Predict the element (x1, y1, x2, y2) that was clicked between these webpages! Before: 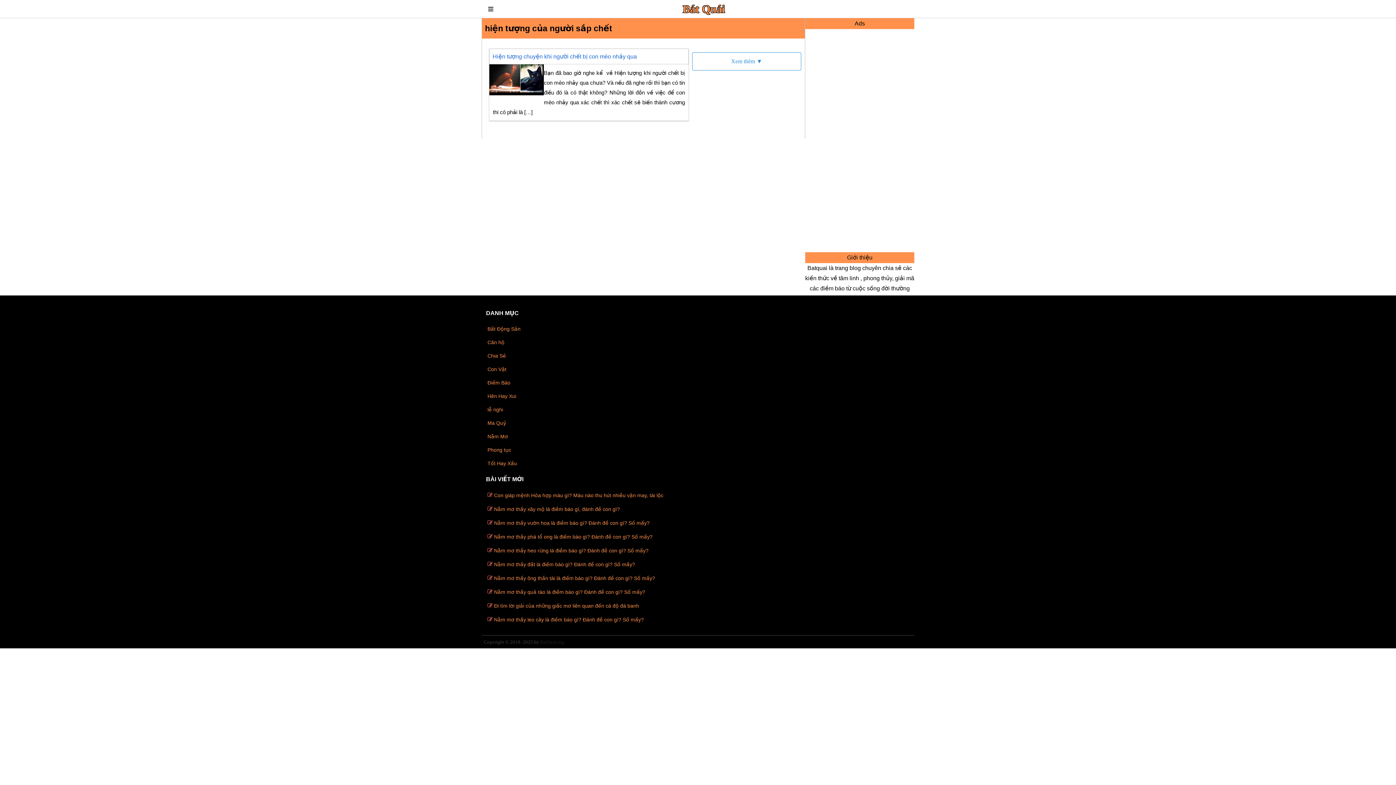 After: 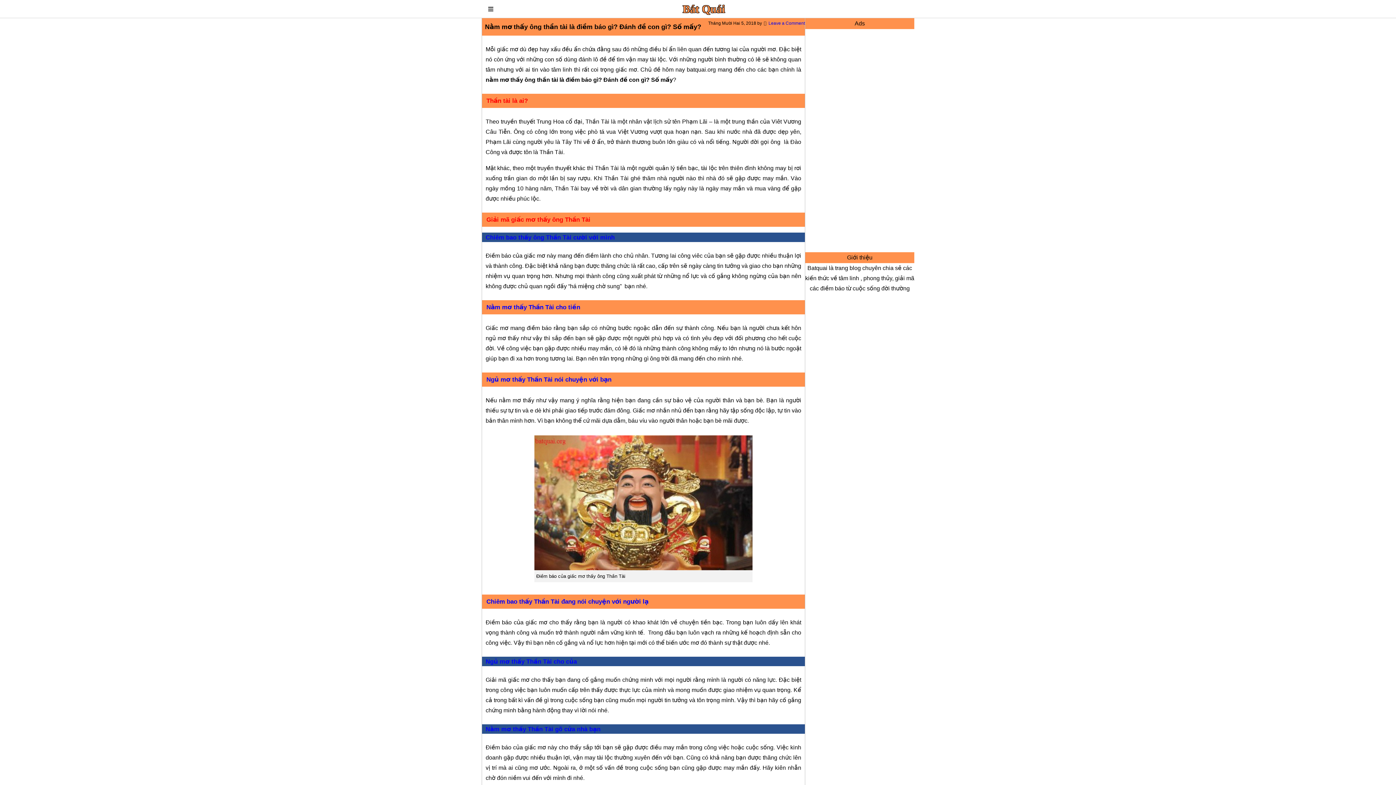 Action: label: Nằm mơ thấy ông thần tài là điềm báo gì? Đánh đề con gì? Số mấy? bbox: (494, 575, 655, 581)